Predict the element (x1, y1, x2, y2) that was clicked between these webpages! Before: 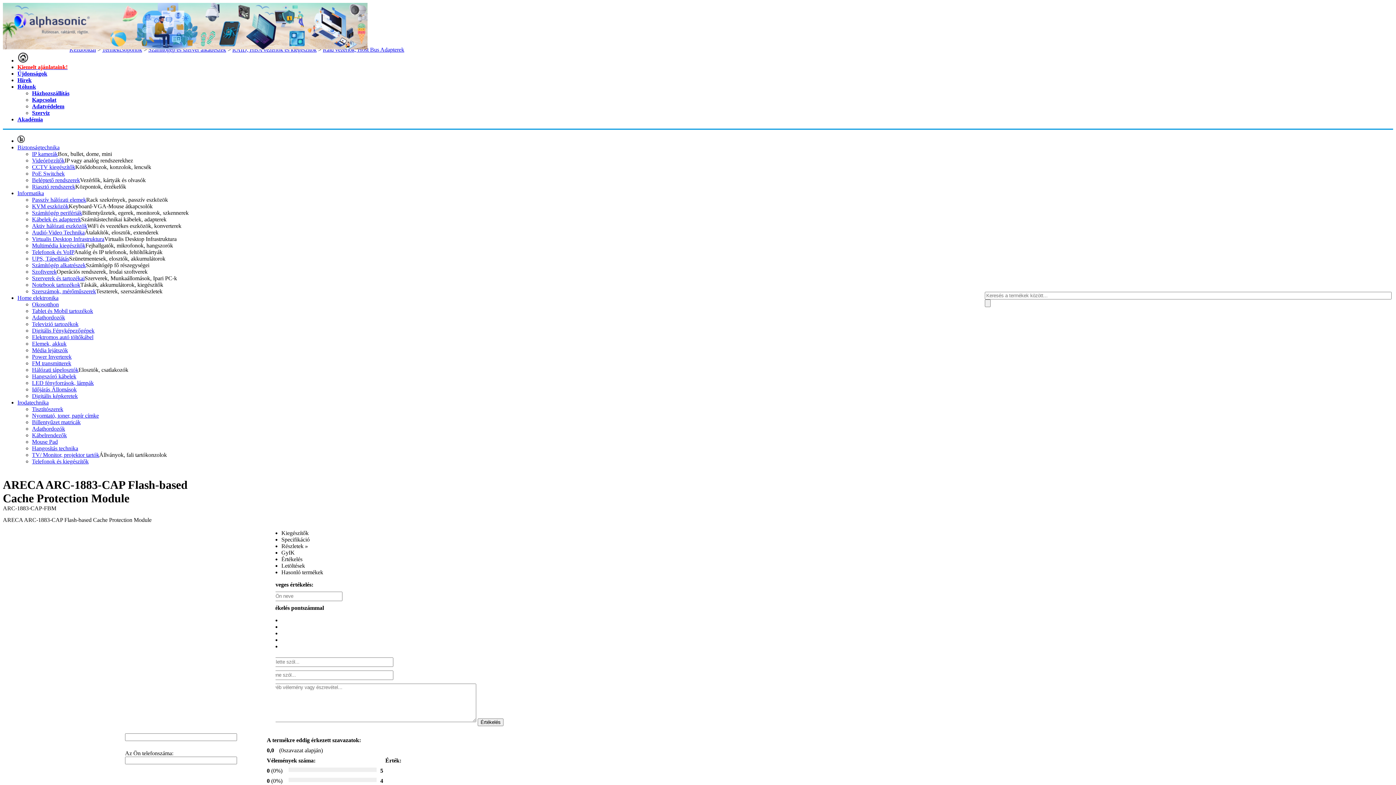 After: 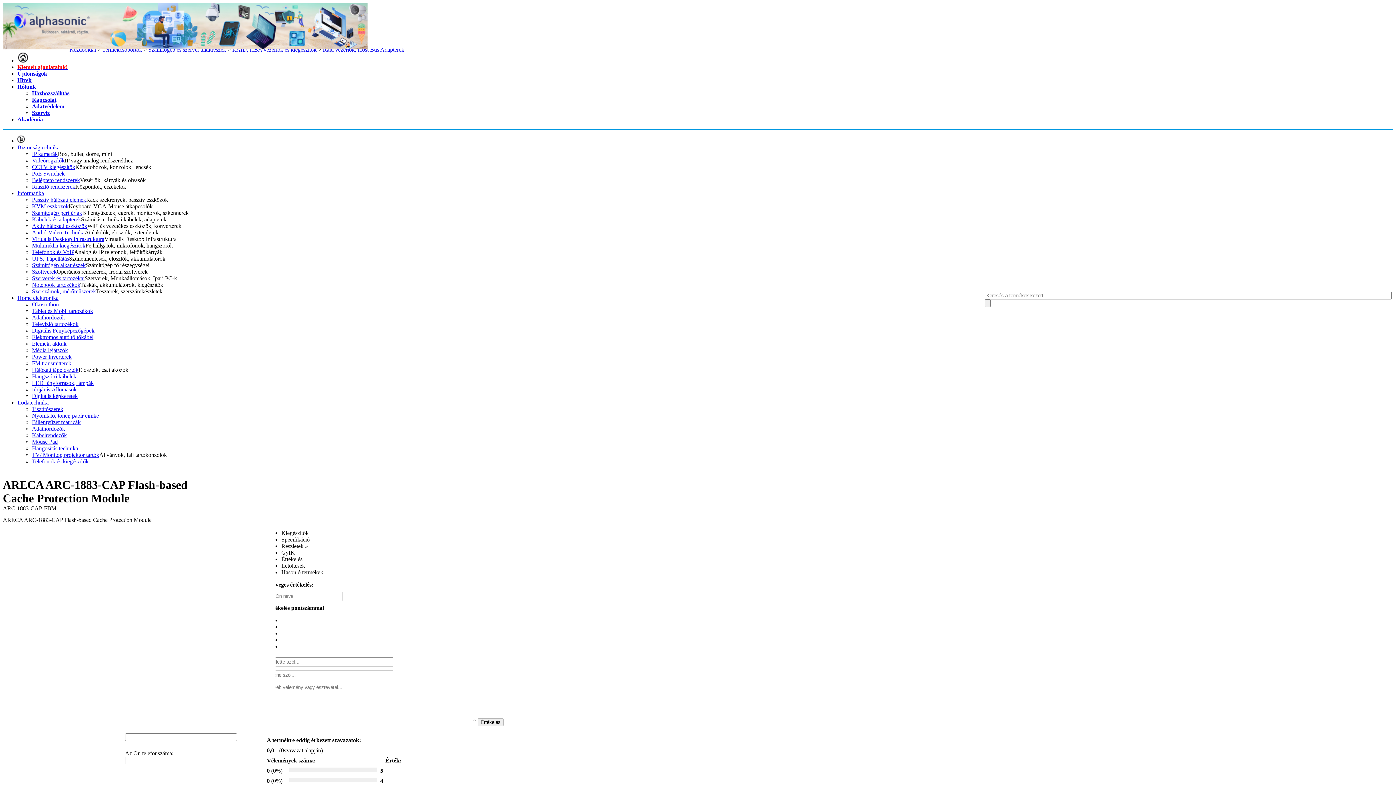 Action: label: Akadémia bbox: (17, 116, 42, 122)